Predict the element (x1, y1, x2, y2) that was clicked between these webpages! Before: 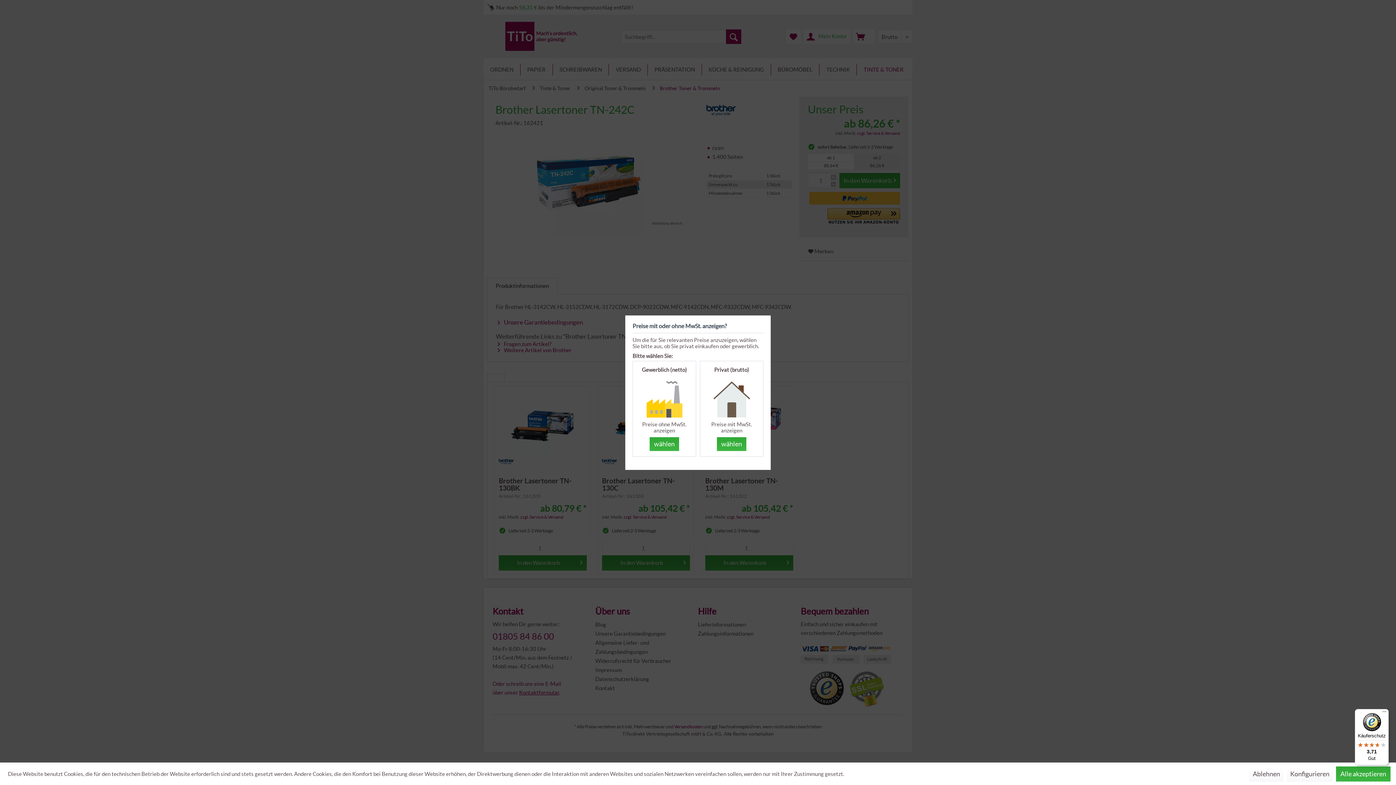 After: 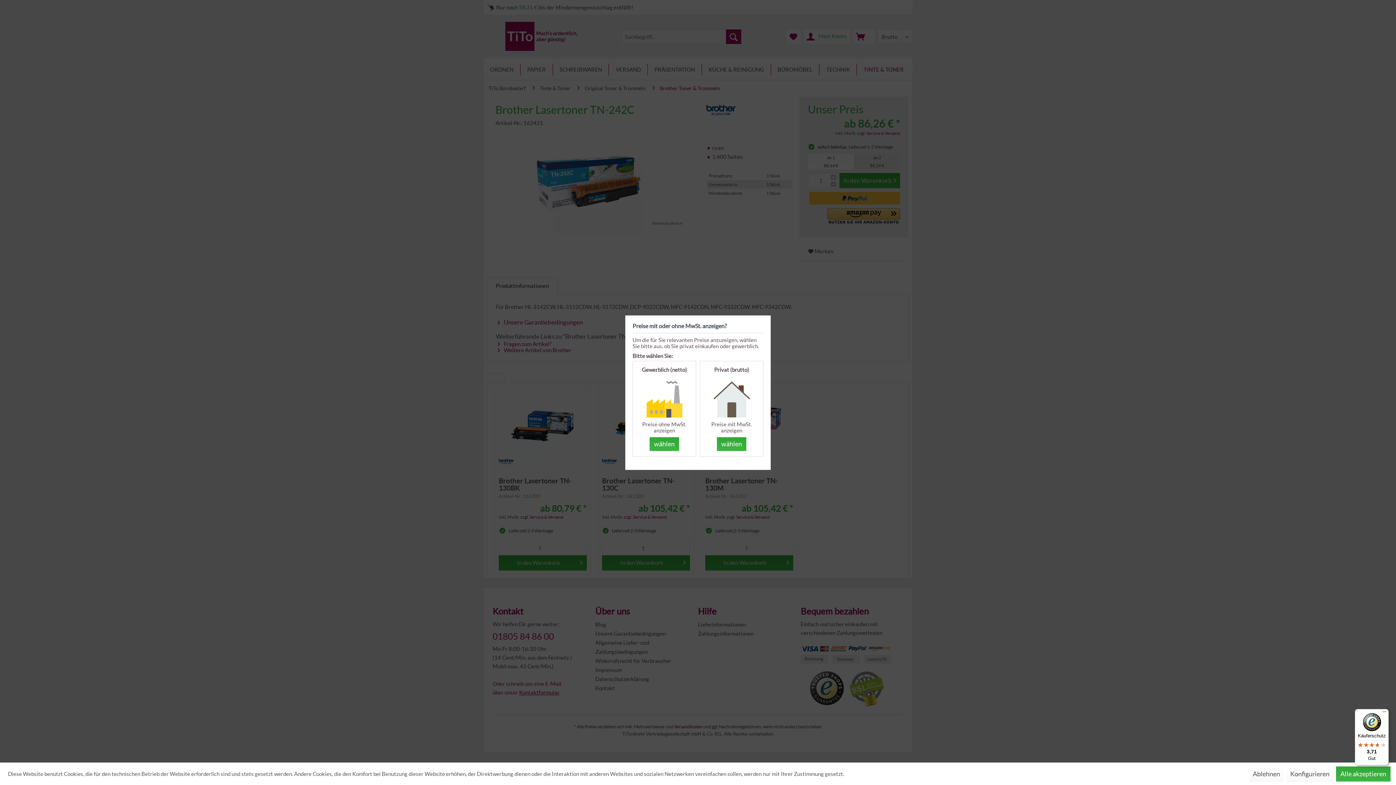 Action: bbox: (1355, 709, 1389, 765) label: Käuferschutz

3,71

Gut